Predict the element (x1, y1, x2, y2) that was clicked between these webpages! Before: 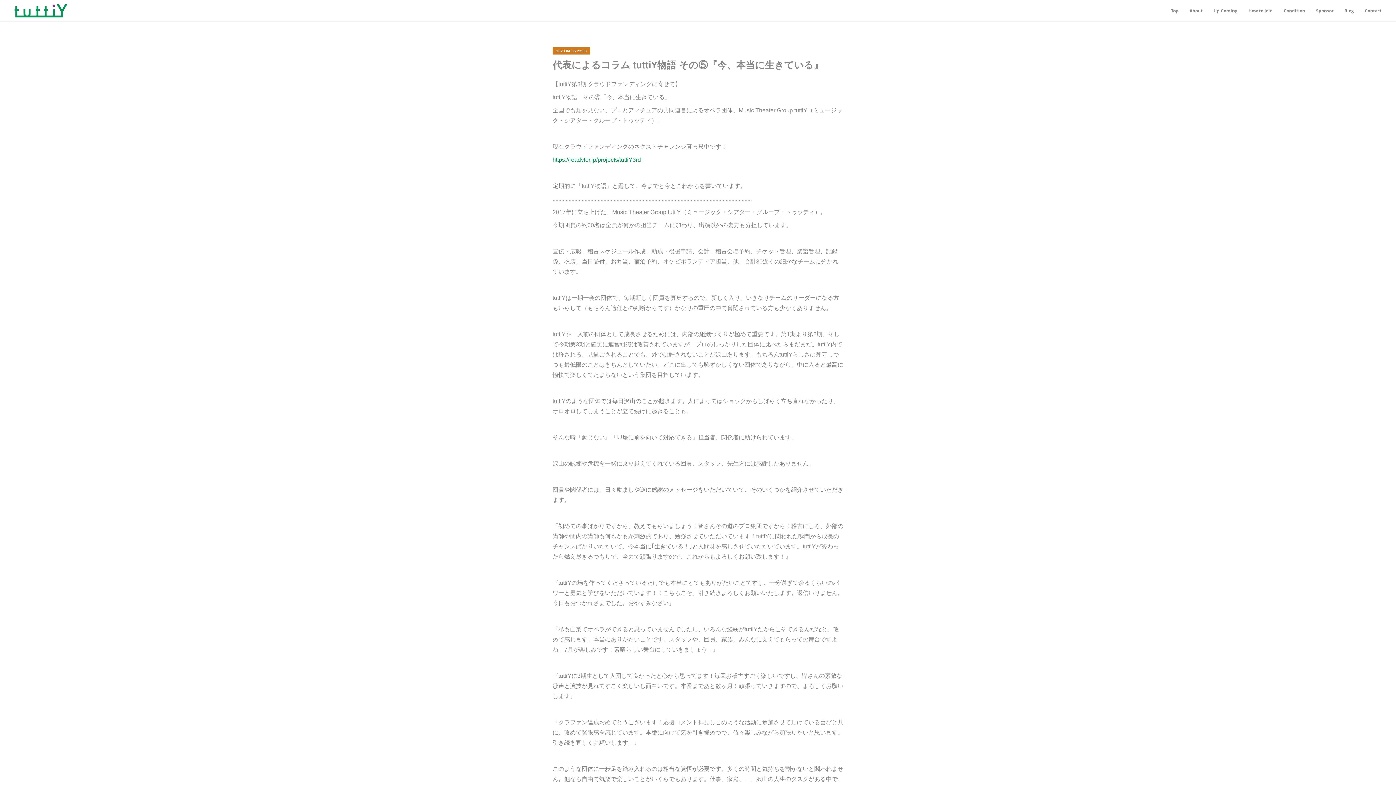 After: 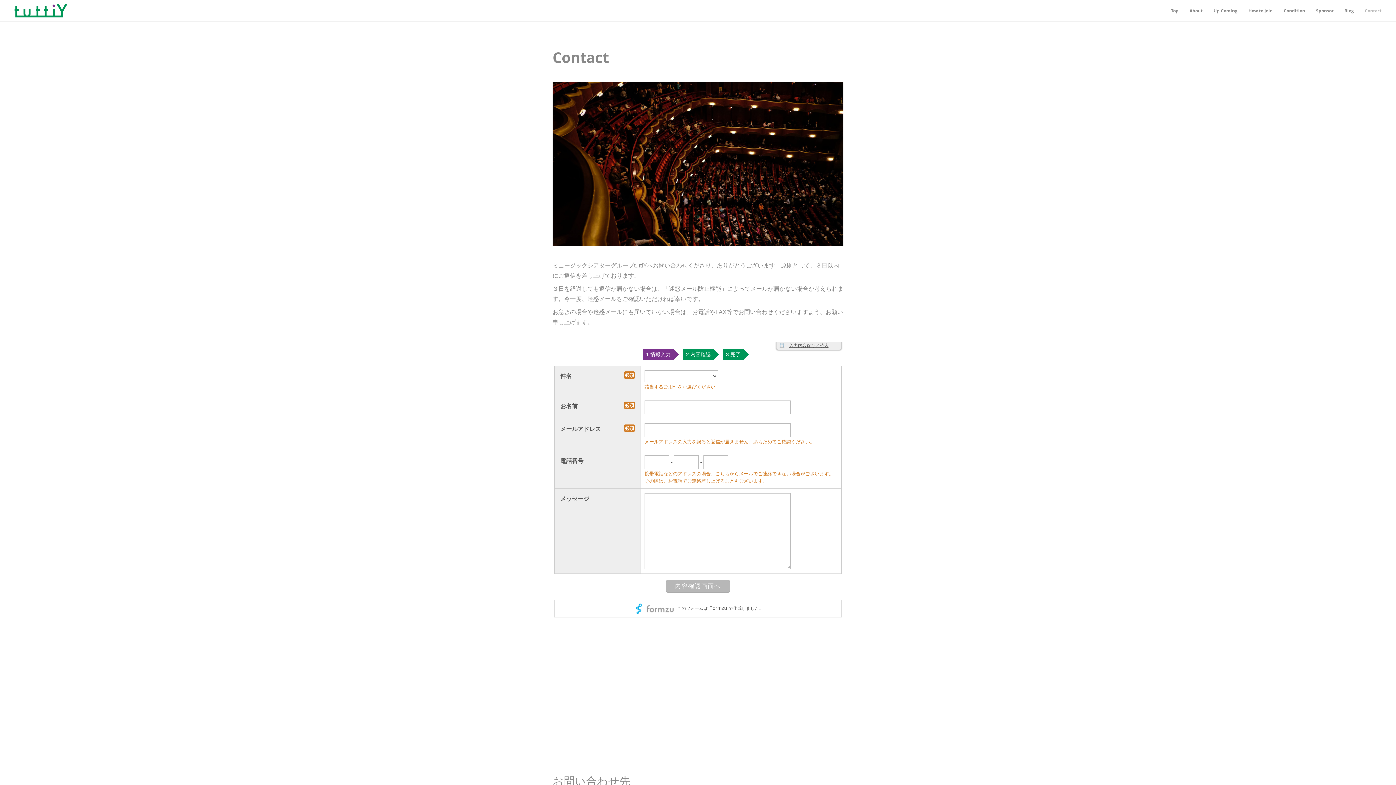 Action: label: Contact bbox: (1359, 0, 1387, 21)